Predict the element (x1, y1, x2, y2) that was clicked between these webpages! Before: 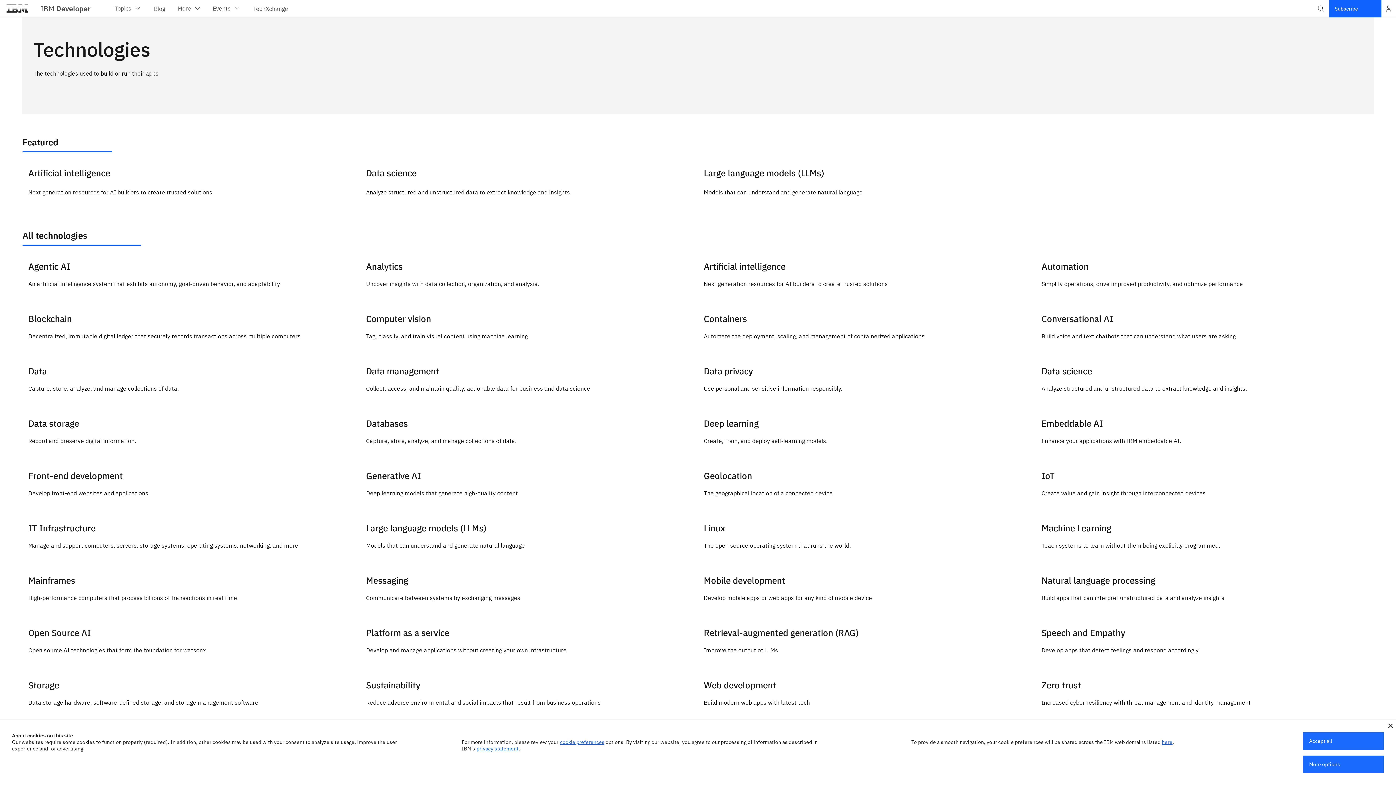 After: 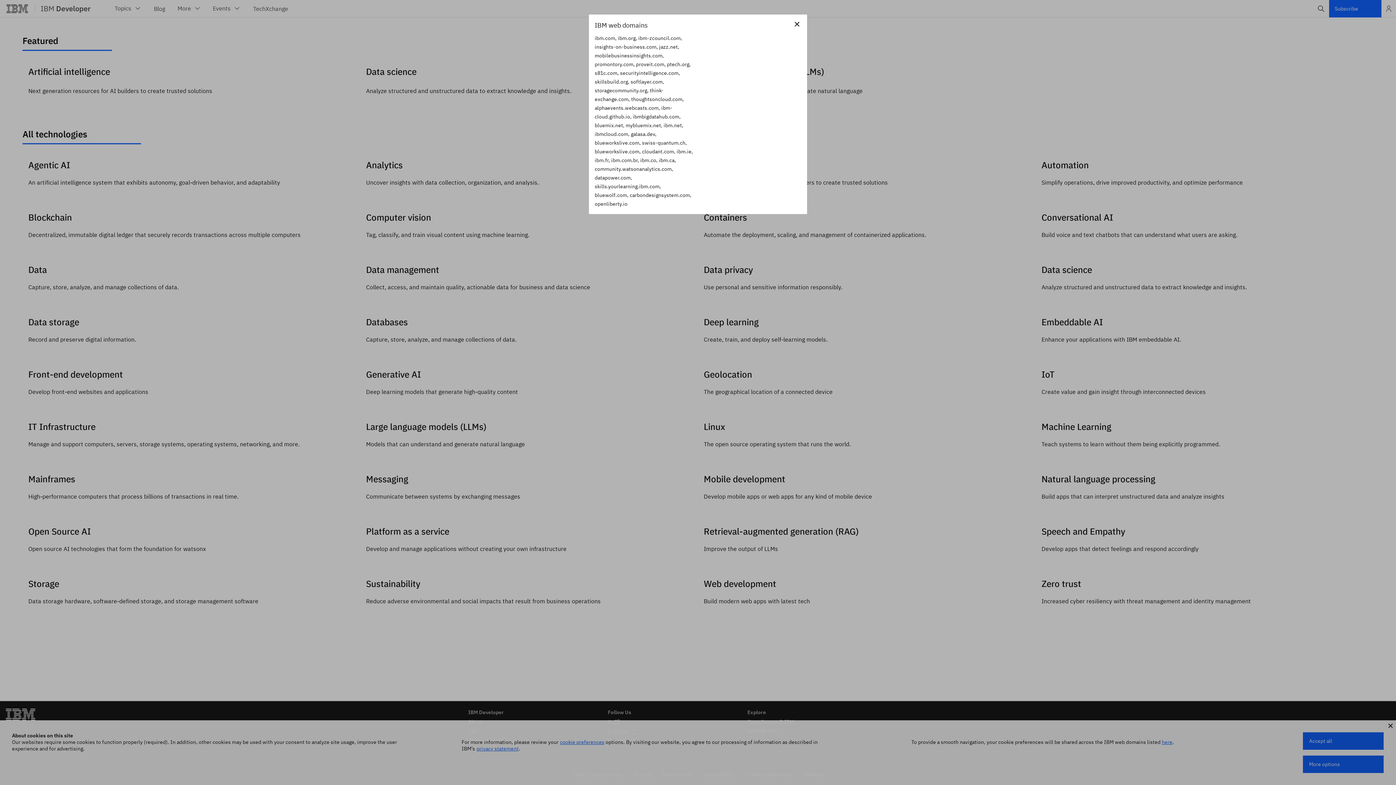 Action: label: here bbox: (1162, 739, 1172, 745)